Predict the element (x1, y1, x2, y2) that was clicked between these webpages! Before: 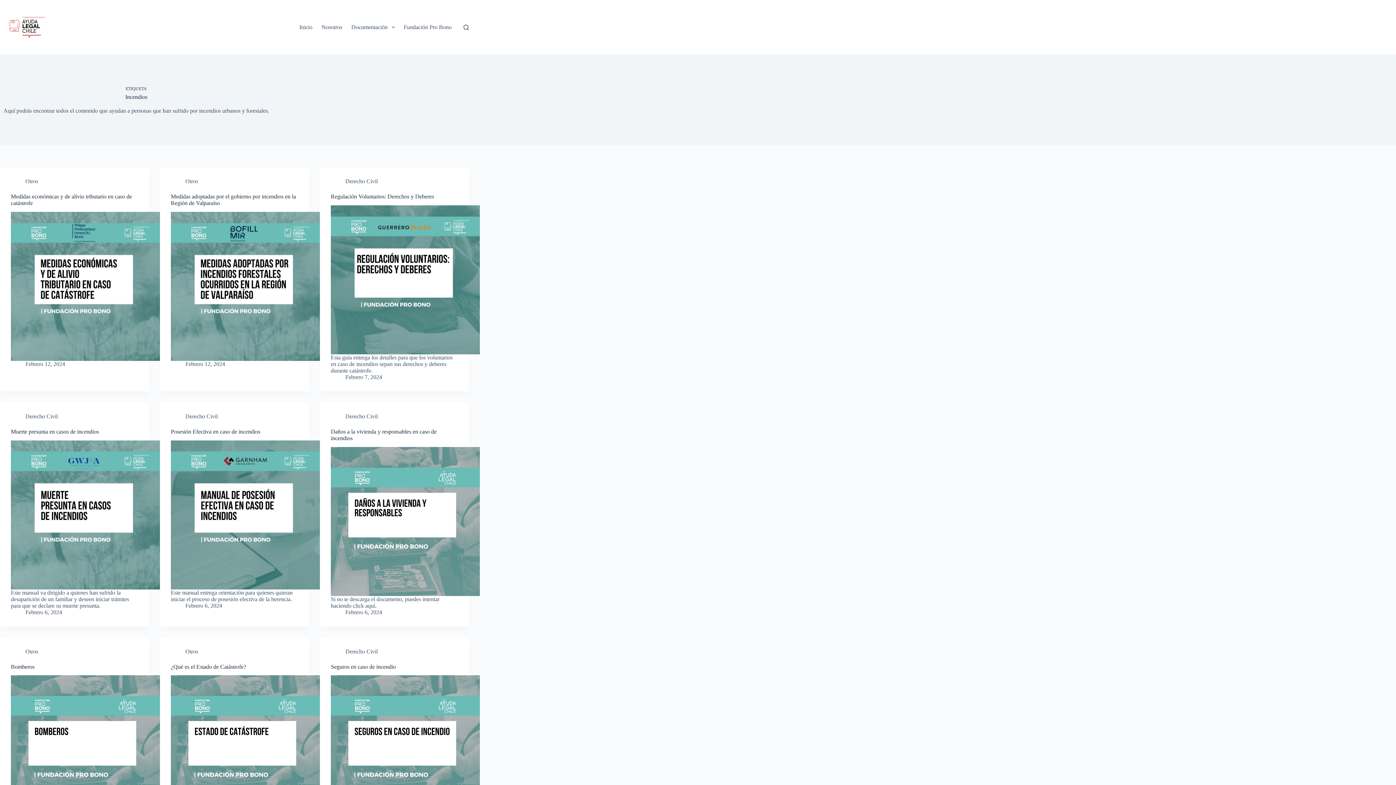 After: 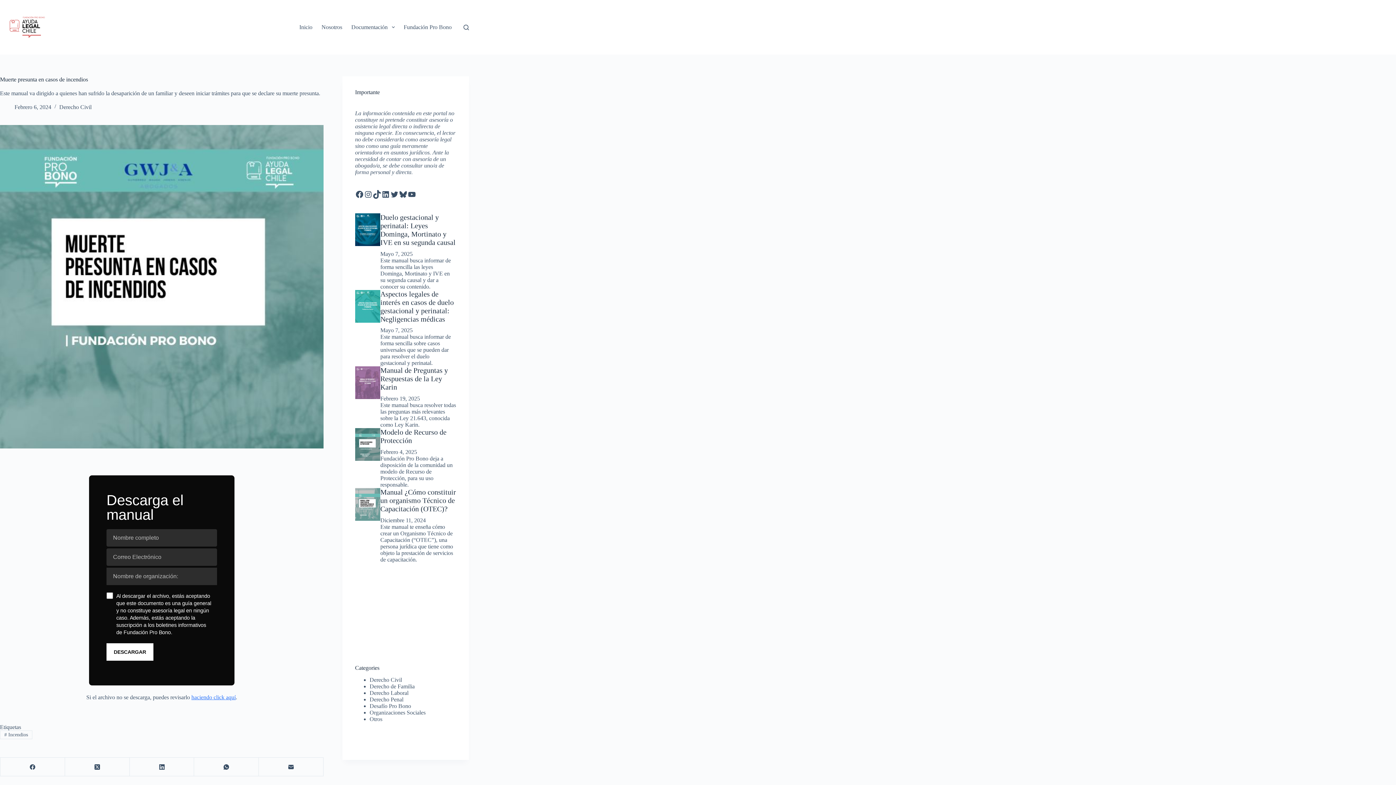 Action: label: Muerte presunta en casos de incendios bbox: (10, 440, 160, 589)